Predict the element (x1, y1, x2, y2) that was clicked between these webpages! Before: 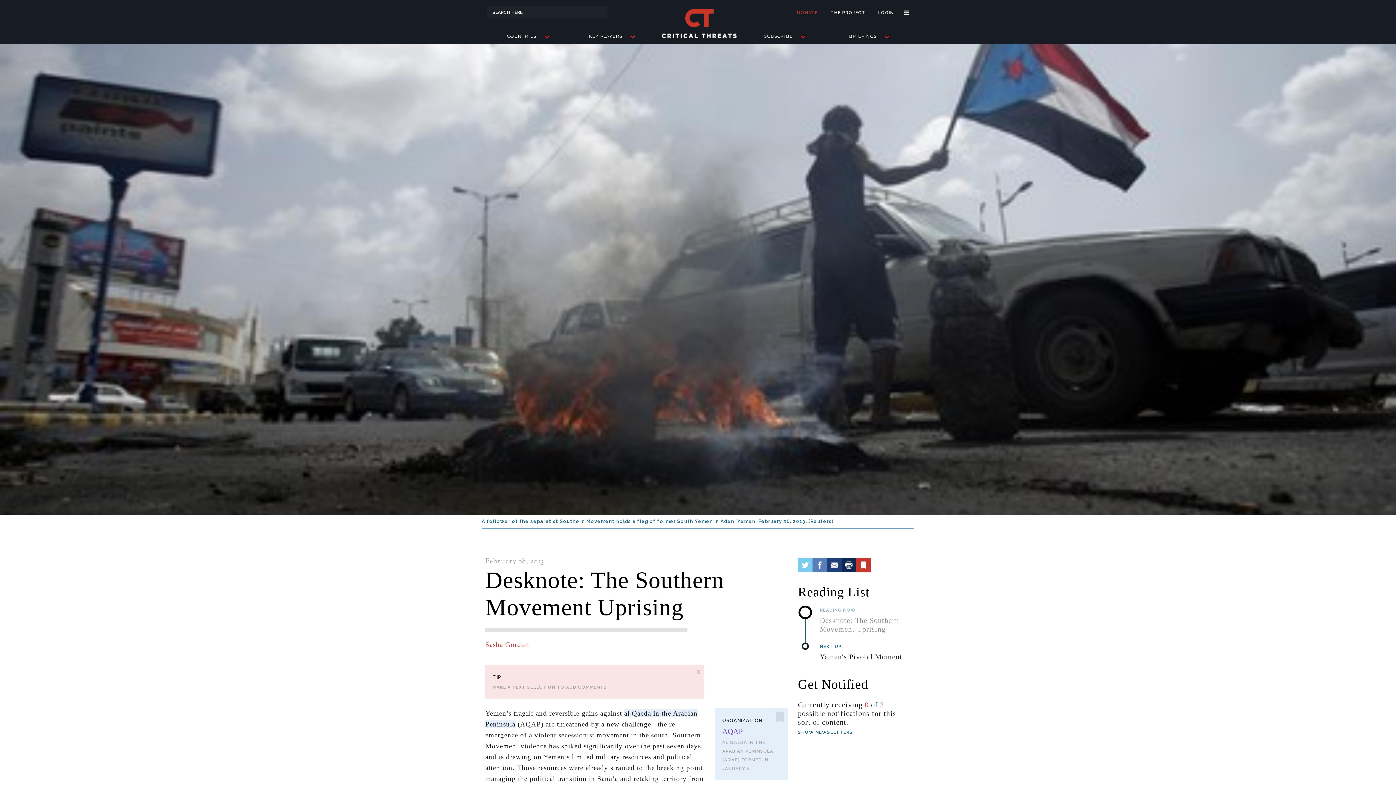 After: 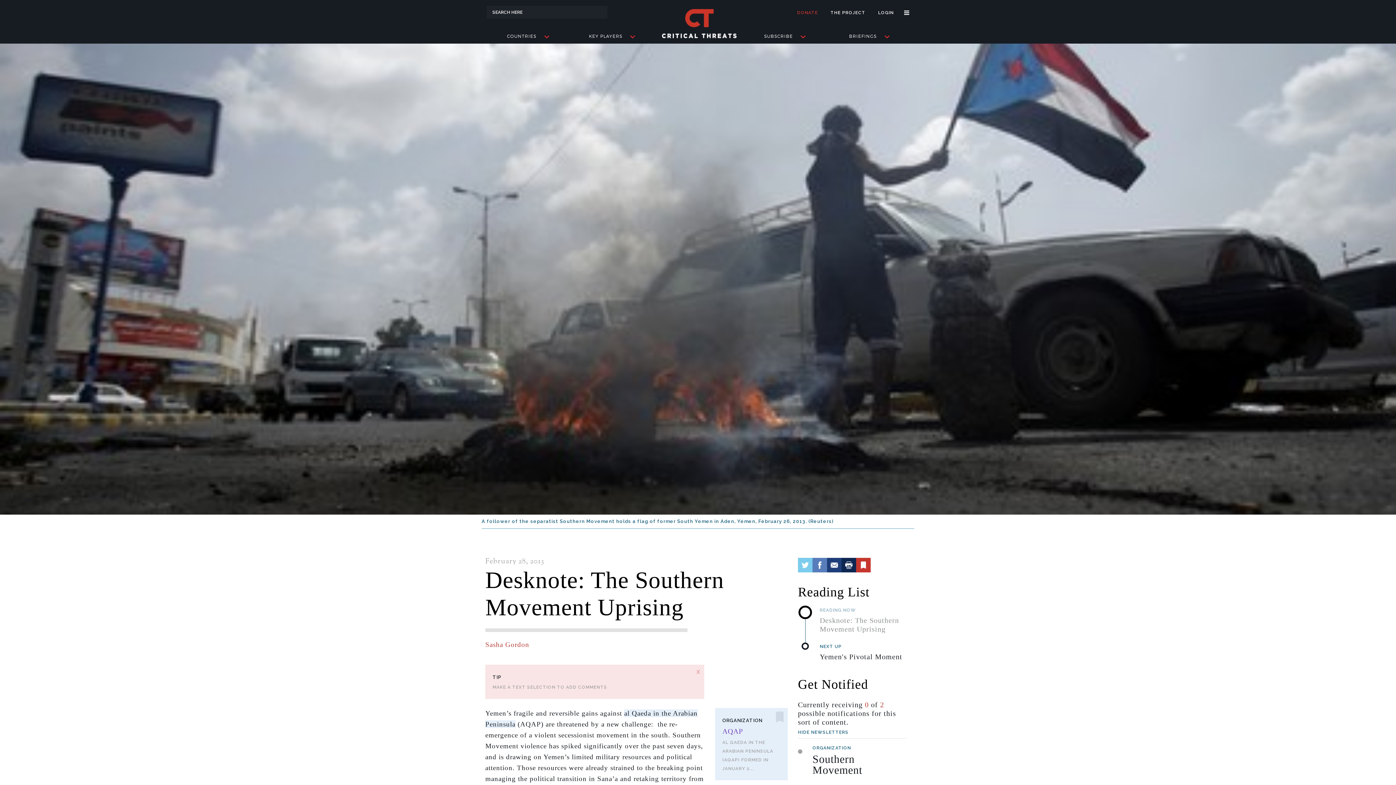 Action: bbox: (798, 730, 907, 734) label: SHOW NEWSLETTERS